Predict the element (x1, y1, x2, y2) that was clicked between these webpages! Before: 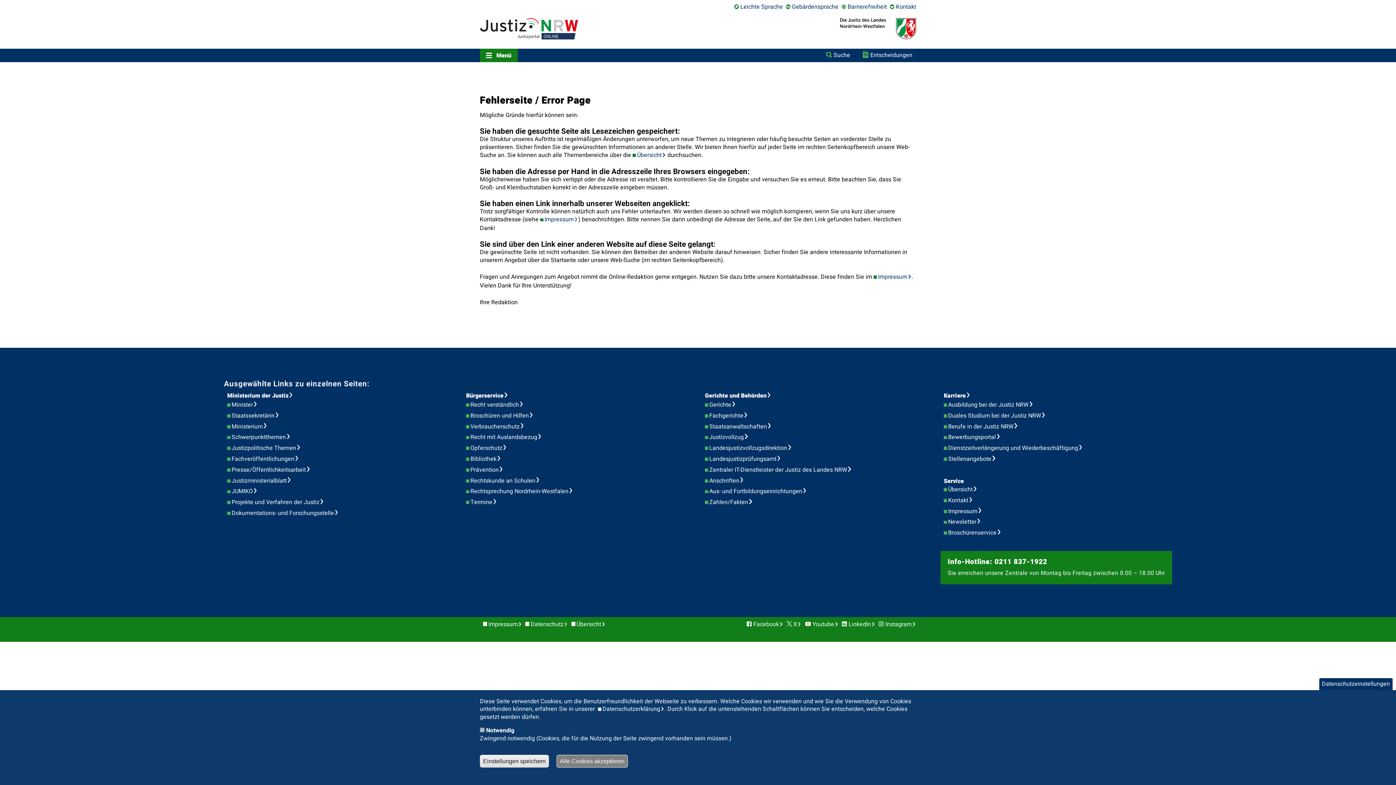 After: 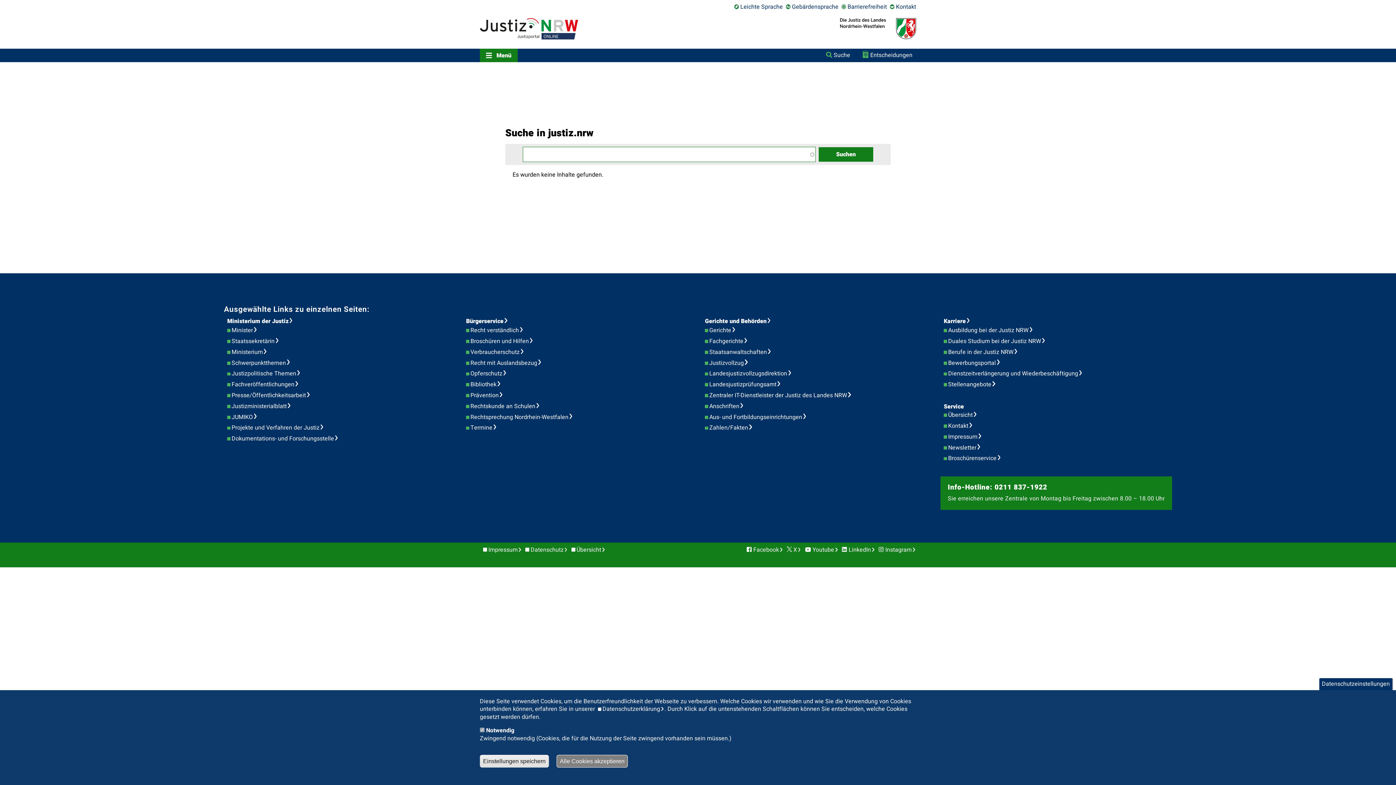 Action: bbox: (823, 49, 854, 60) label: Suche